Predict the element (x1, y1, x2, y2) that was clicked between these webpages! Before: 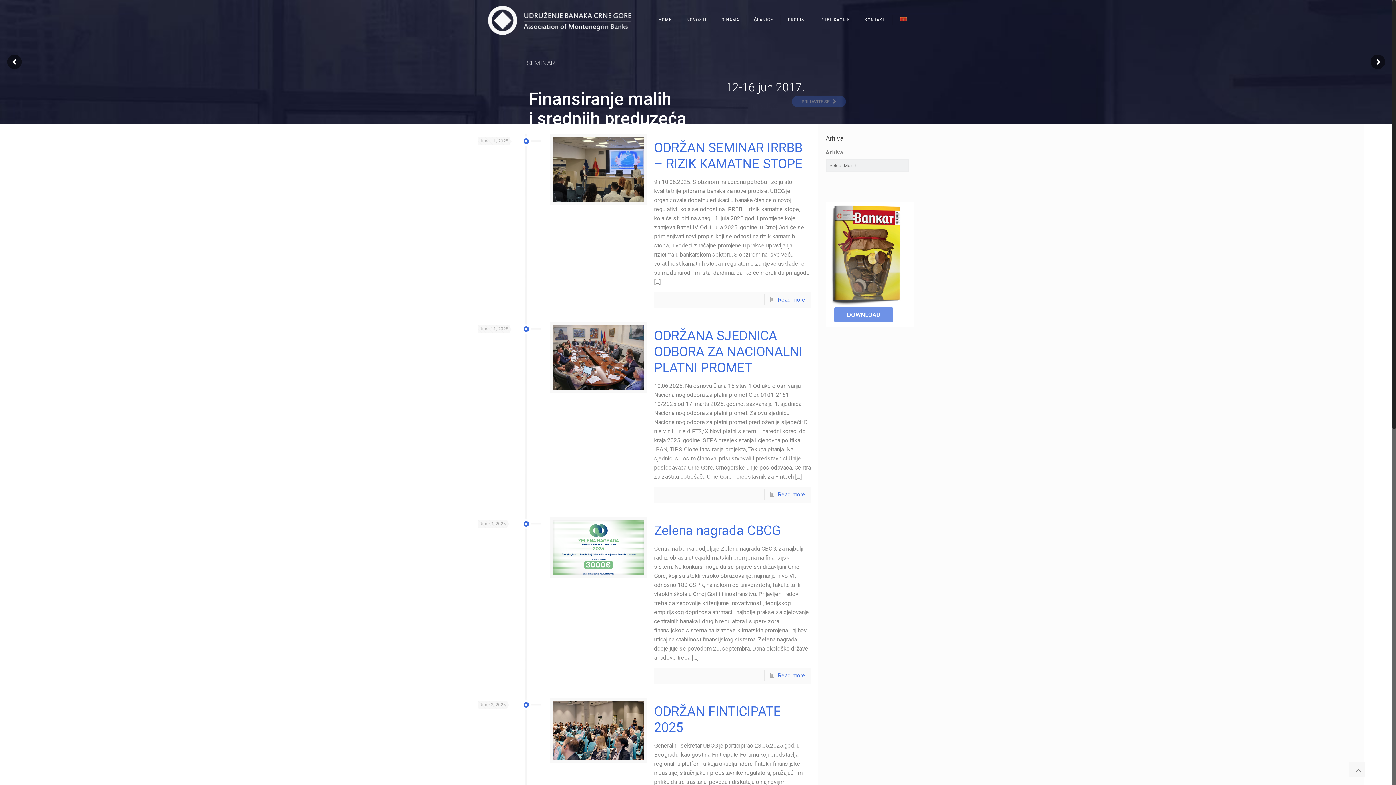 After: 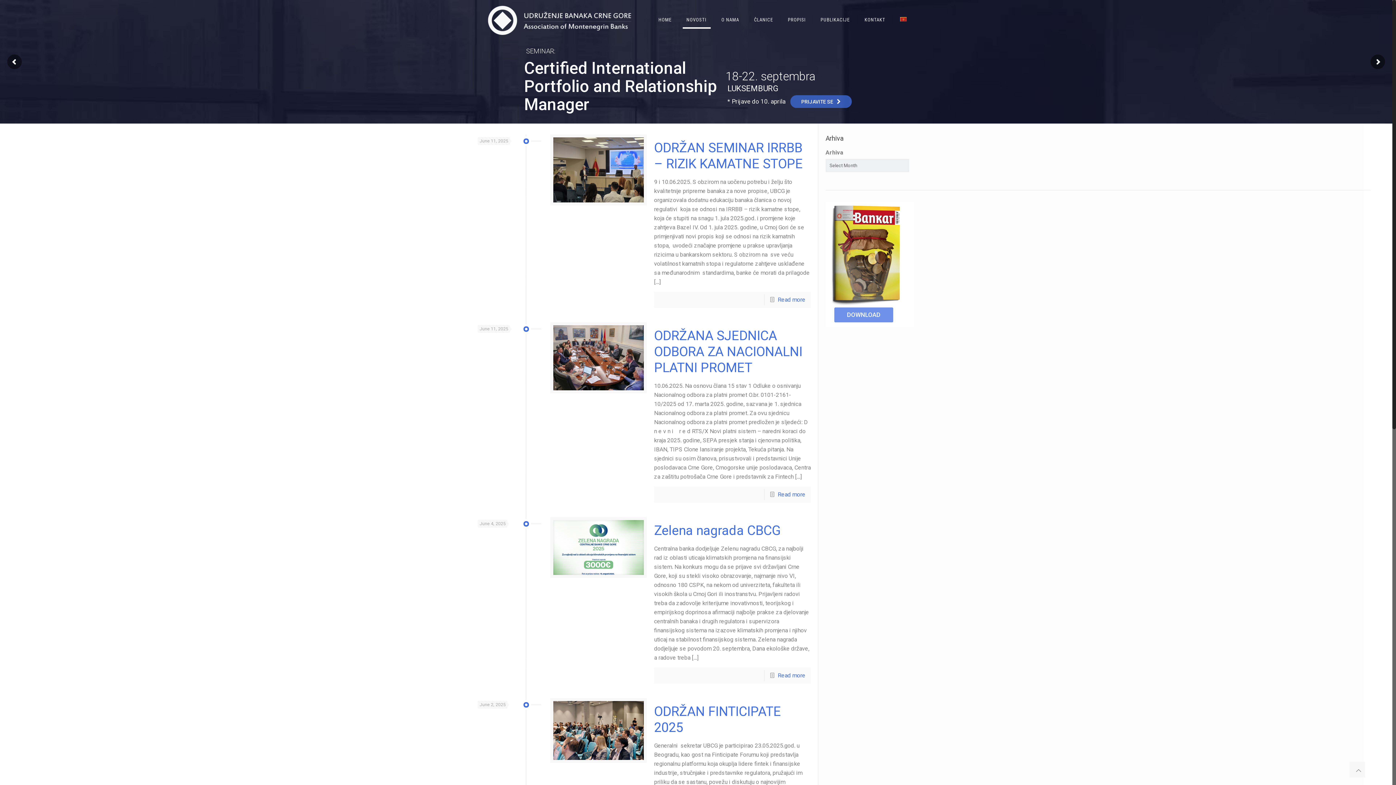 Action: bbox: (679, 0, 714, 40) label: NOVOSTI